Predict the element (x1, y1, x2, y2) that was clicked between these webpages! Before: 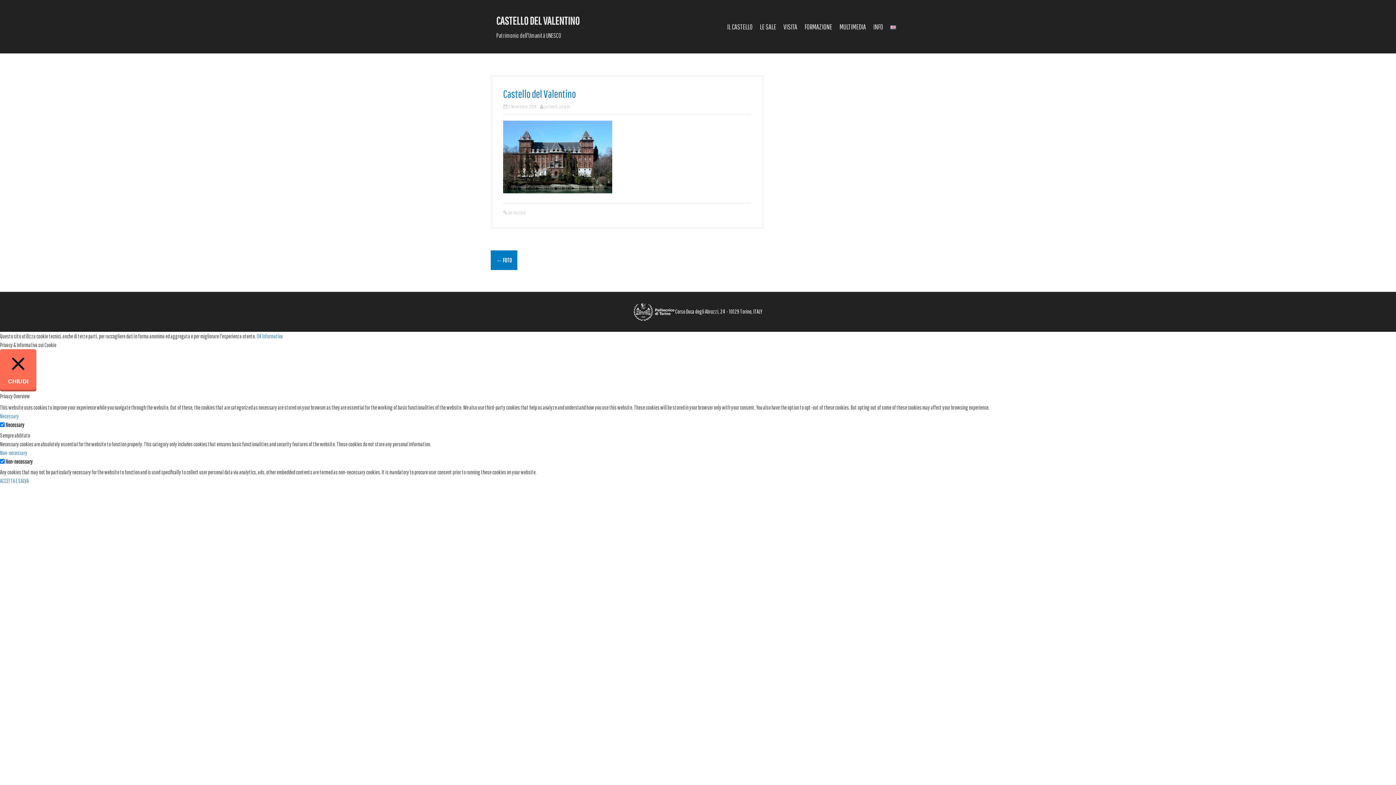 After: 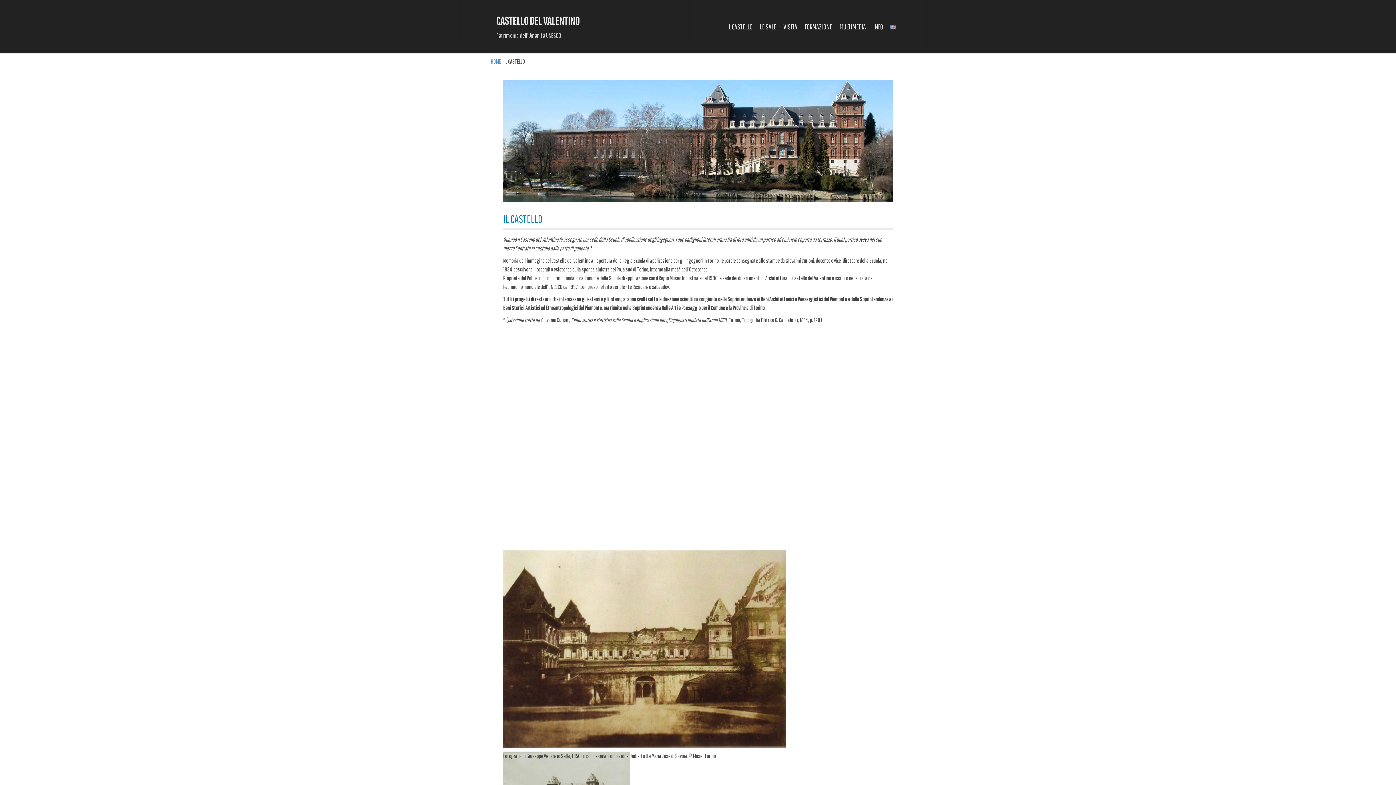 Action: label: IL CASTELLO bbox: (727, 21, 752, 32)